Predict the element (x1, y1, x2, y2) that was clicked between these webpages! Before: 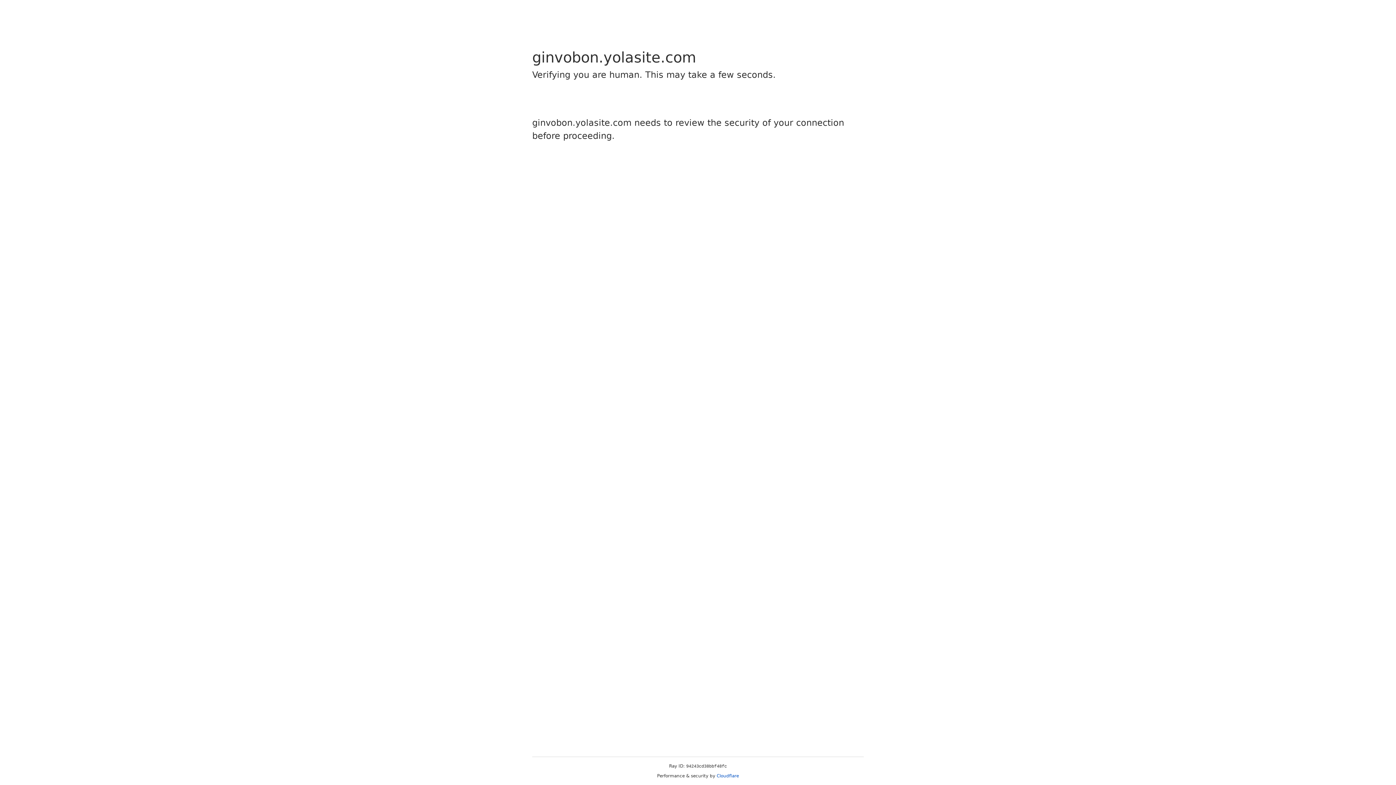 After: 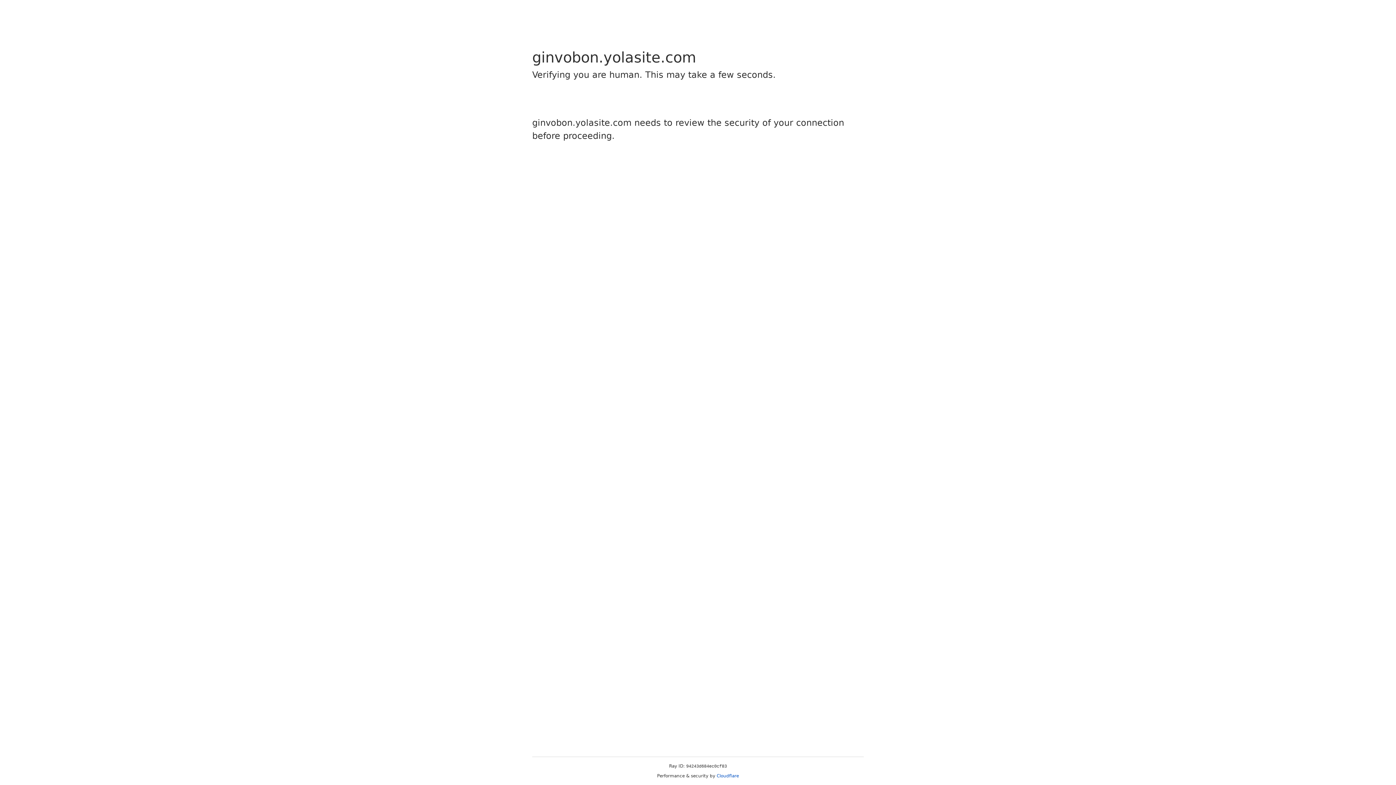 Action: label: Cloudflare bbox: (716, 773, 739, 778)